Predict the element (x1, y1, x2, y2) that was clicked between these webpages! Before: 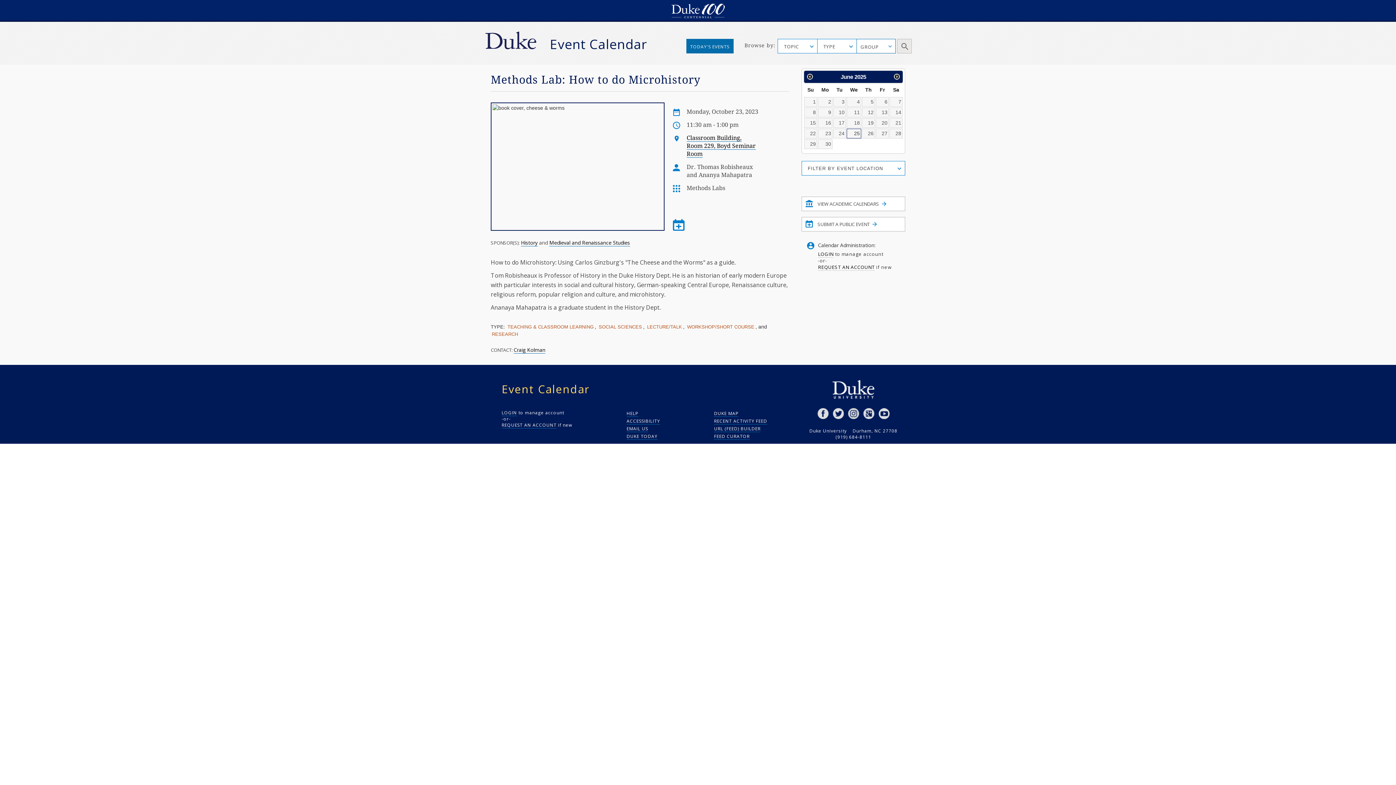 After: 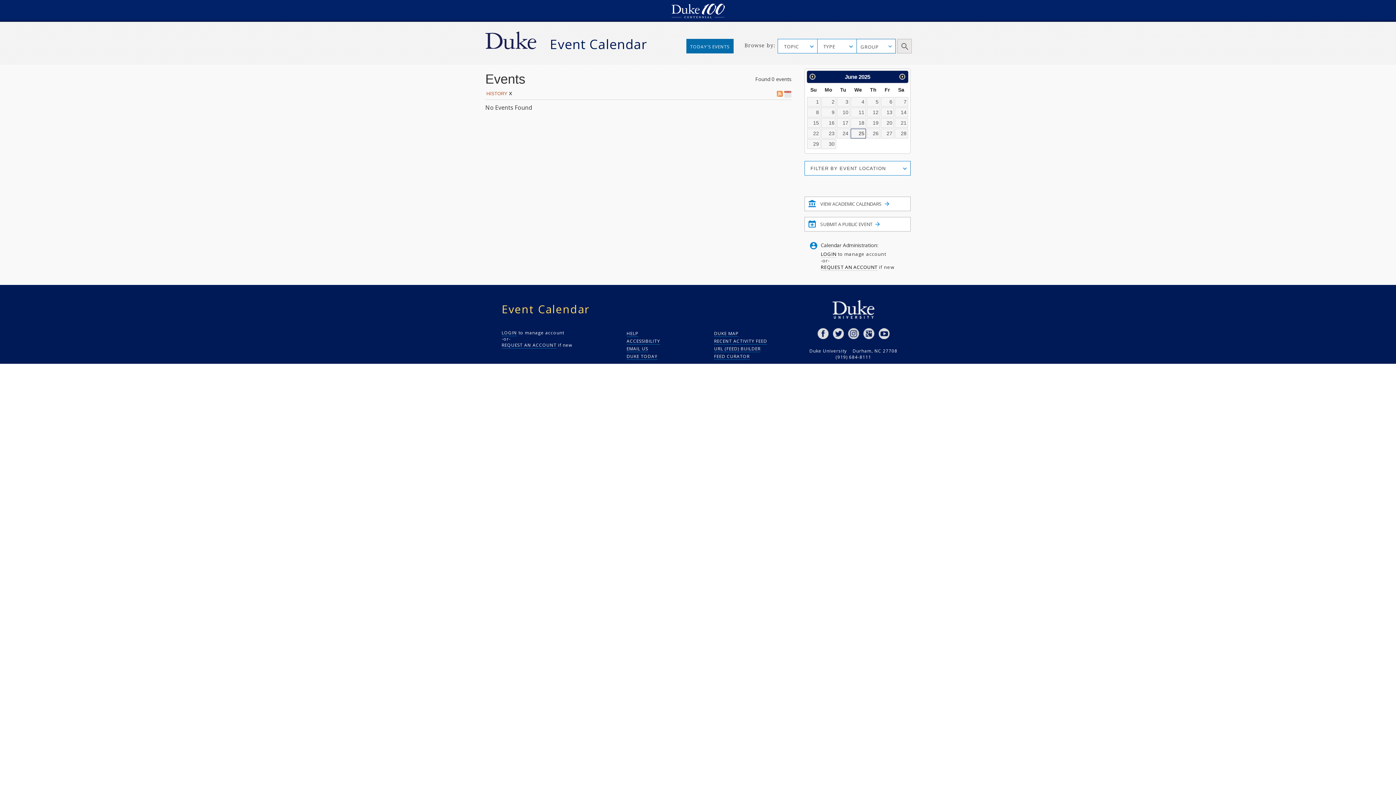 Action: label: History bbox: (521, 239, 537, 246)